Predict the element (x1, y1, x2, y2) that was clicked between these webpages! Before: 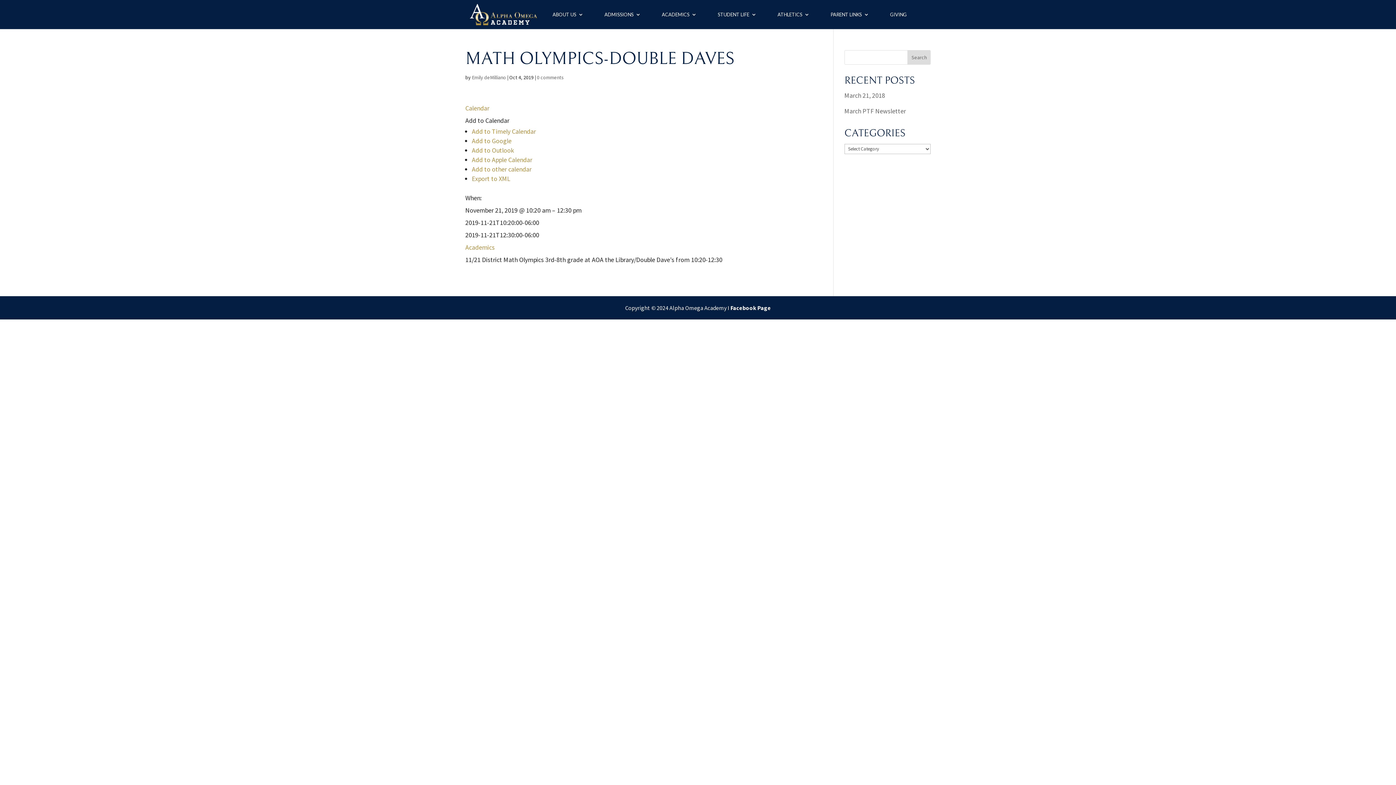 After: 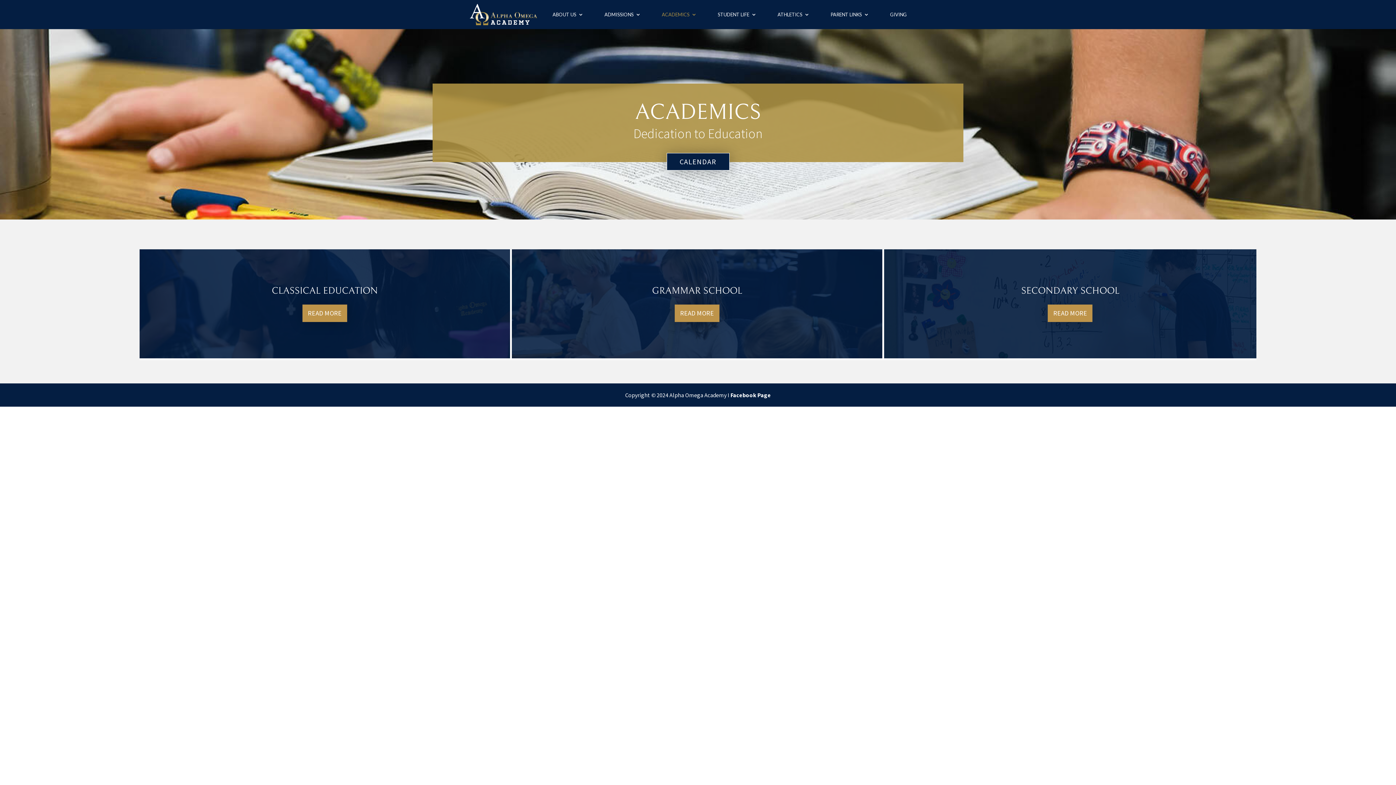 Action: bbox: (661, 0, 696, 29) label: ACADEMICS